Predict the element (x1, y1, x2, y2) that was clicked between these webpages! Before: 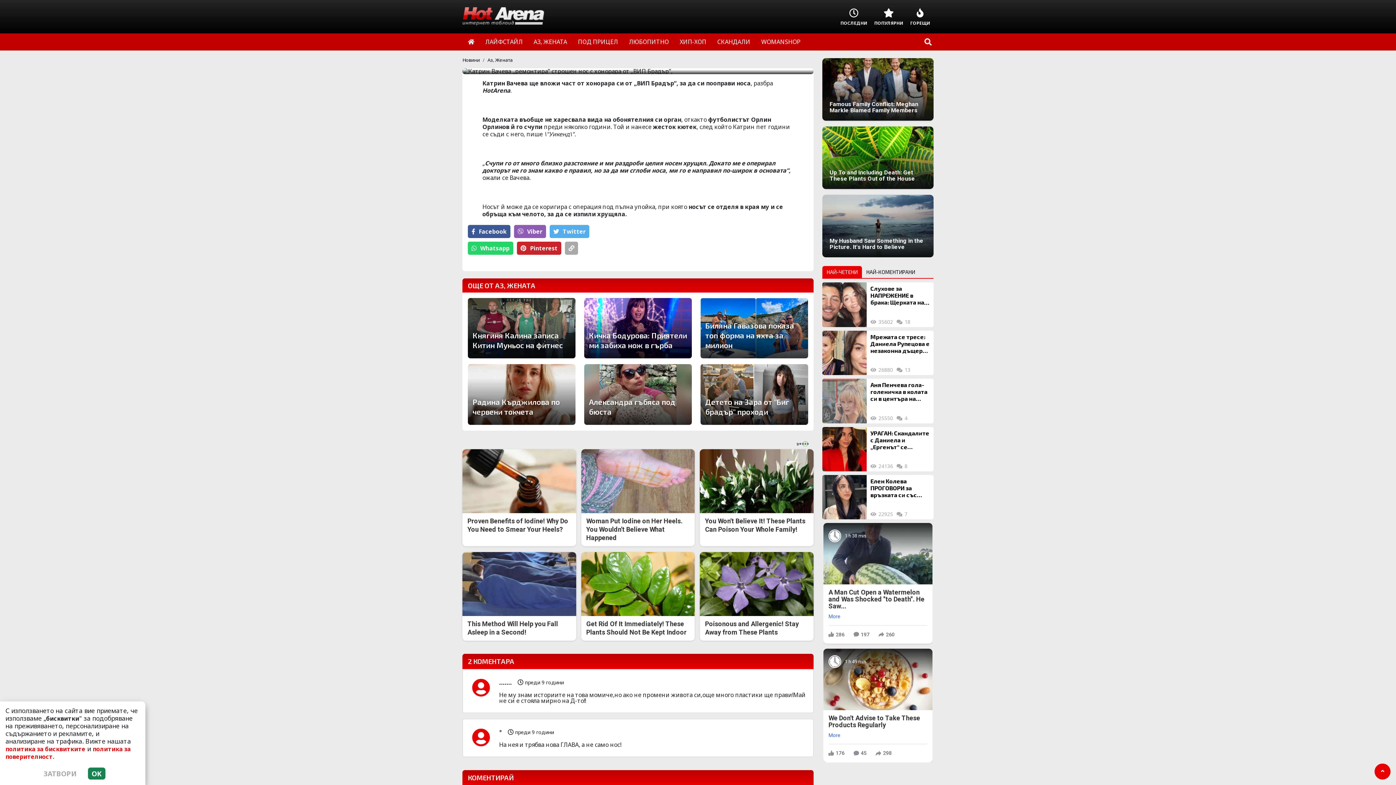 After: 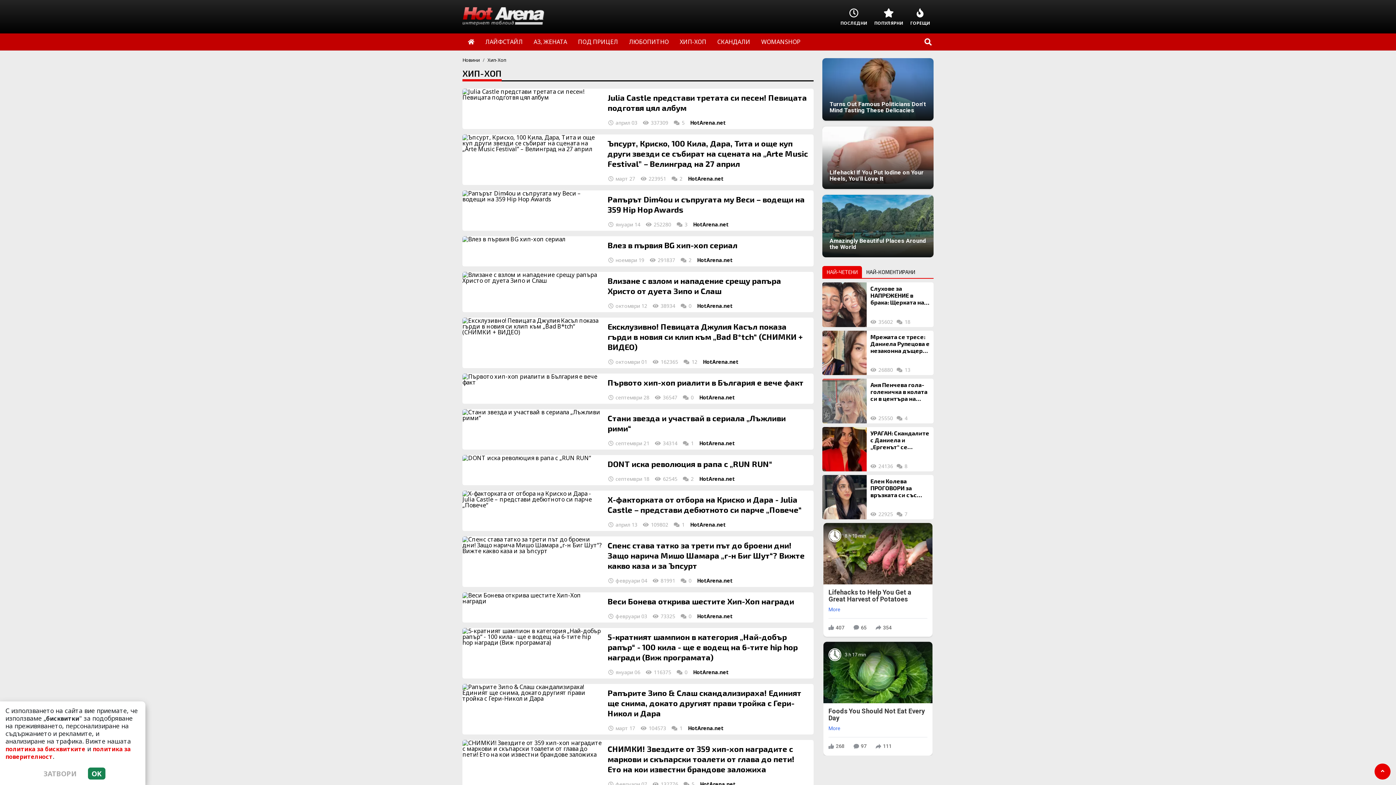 Action: label: ХИП-ХОП bbox: (674, 33, 712, 50)